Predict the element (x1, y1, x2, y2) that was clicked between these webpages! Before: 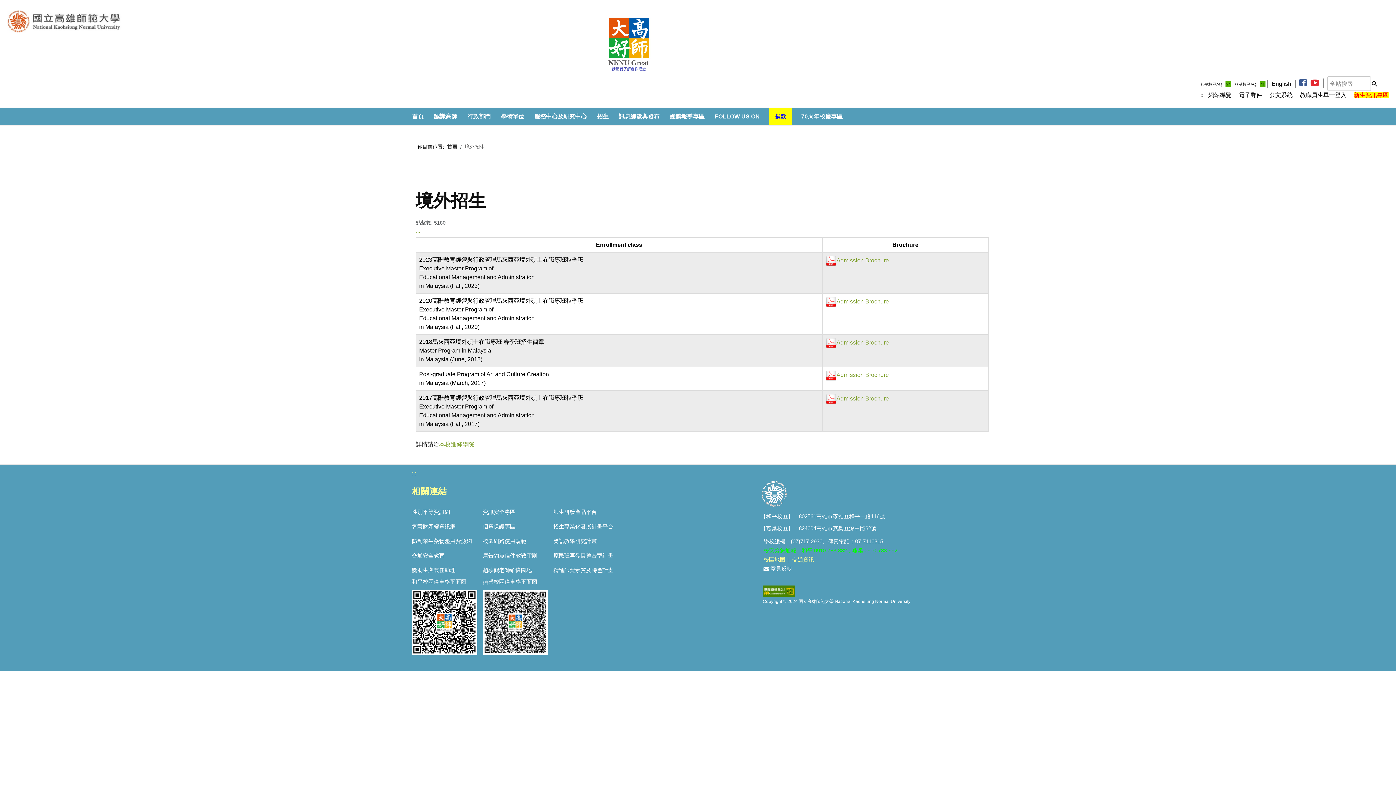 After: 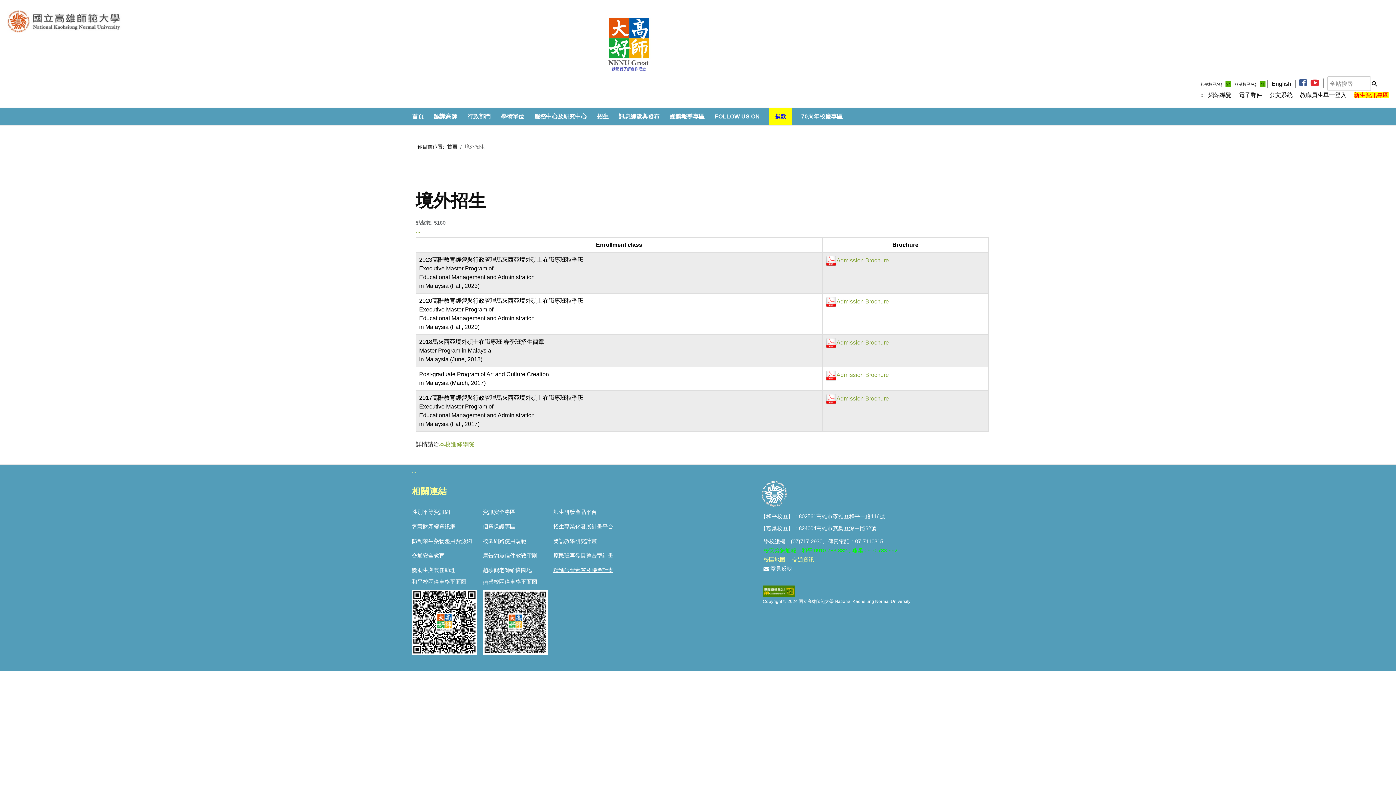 Action: bbox: (553, 567, 613, 573) label: 精進師資素質及特色計畫